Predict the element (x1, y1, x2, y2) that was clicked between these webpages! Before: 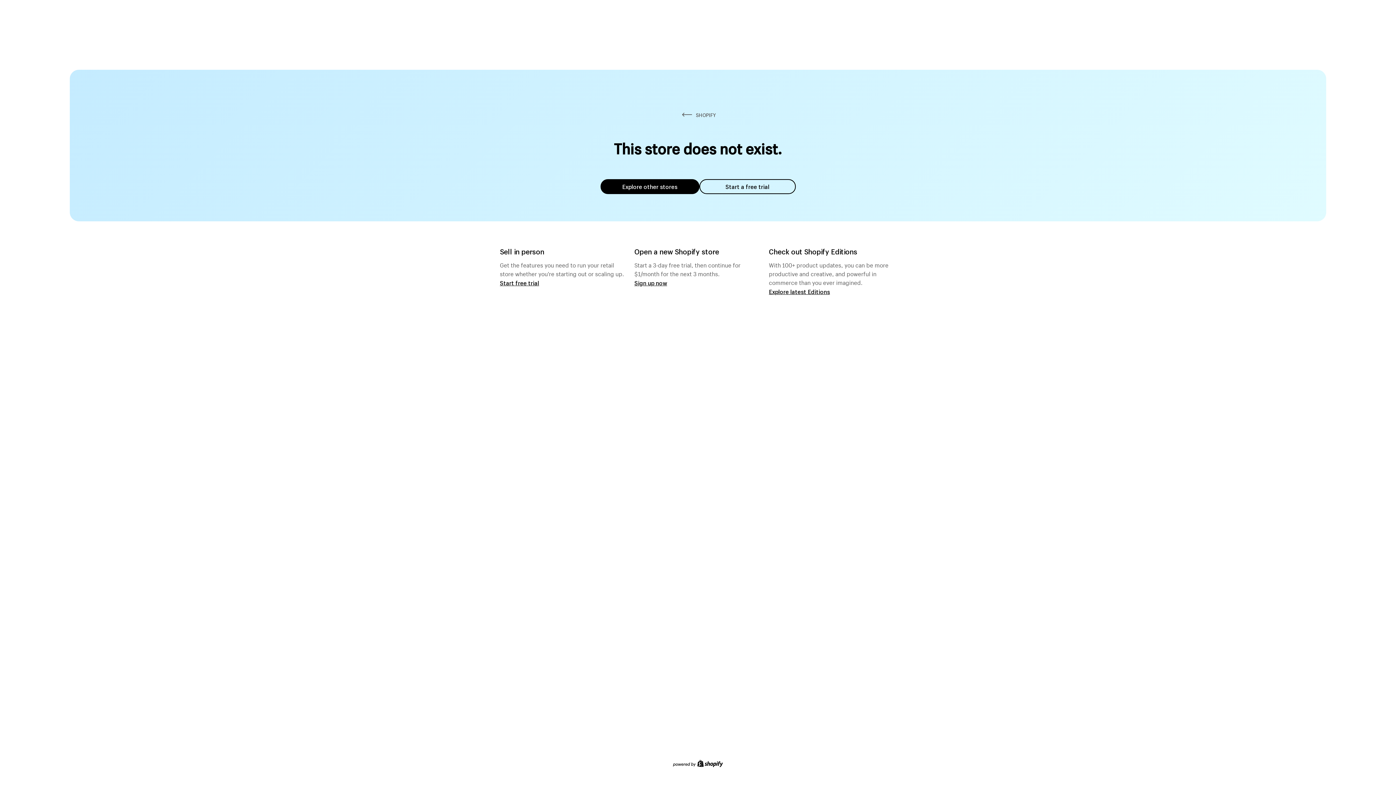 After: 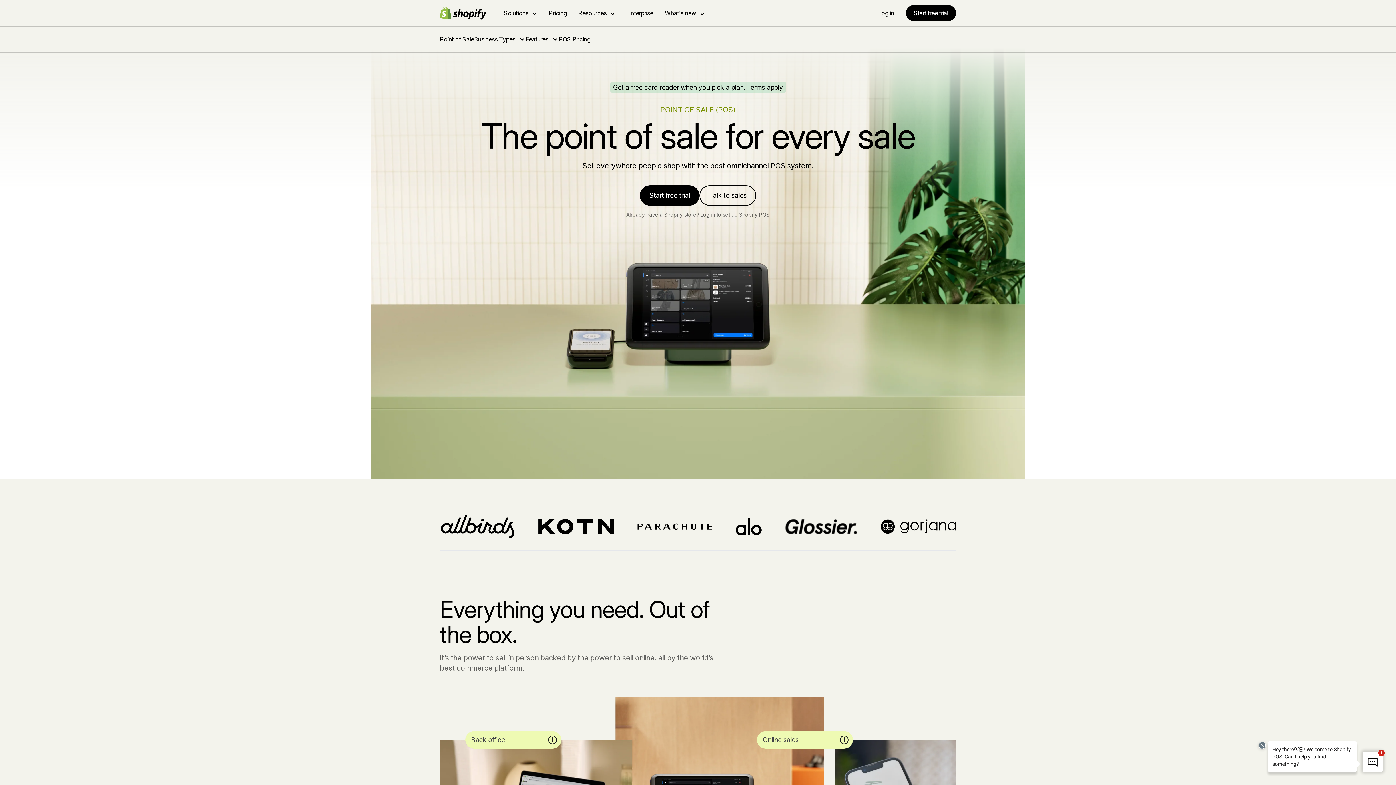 Action: bbox: (500, 279, 539, 286) label: Start free trial